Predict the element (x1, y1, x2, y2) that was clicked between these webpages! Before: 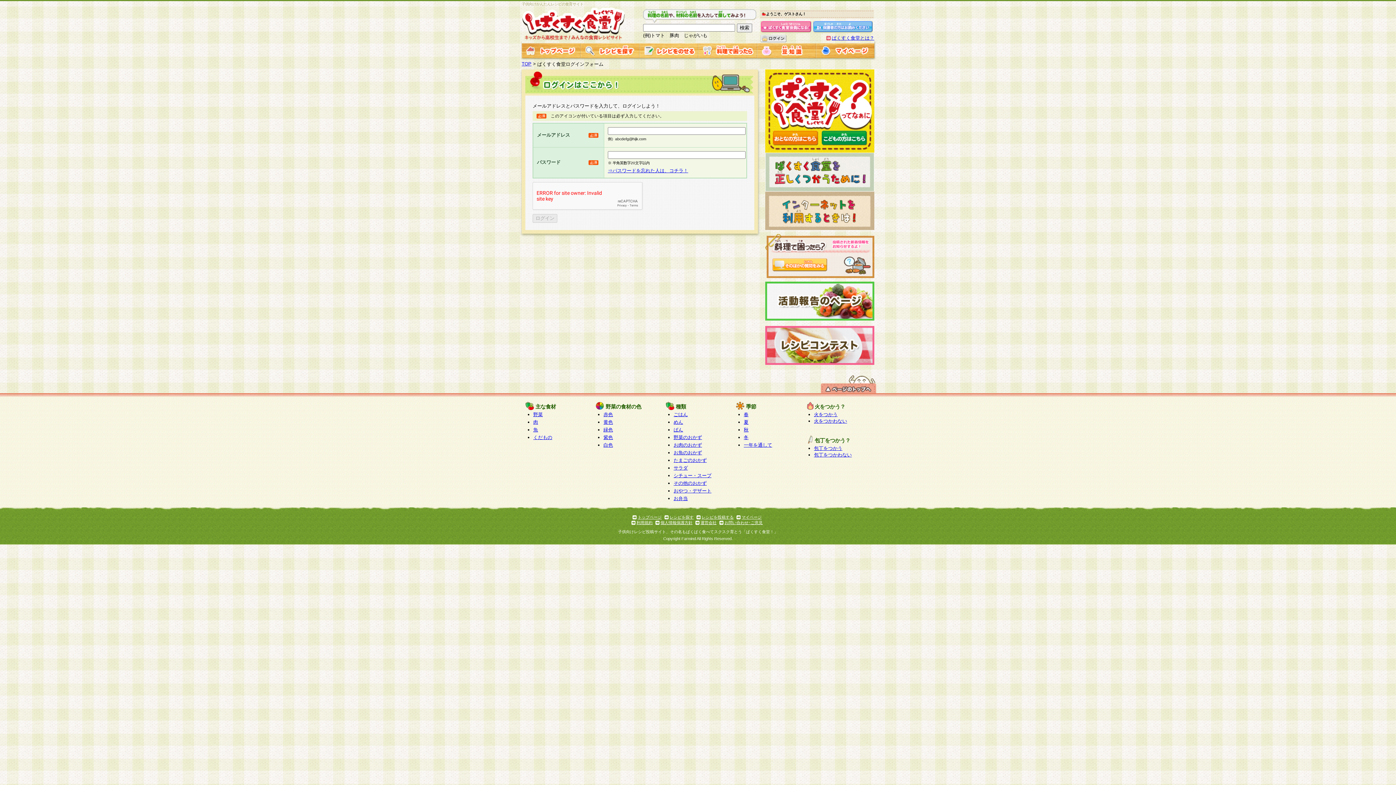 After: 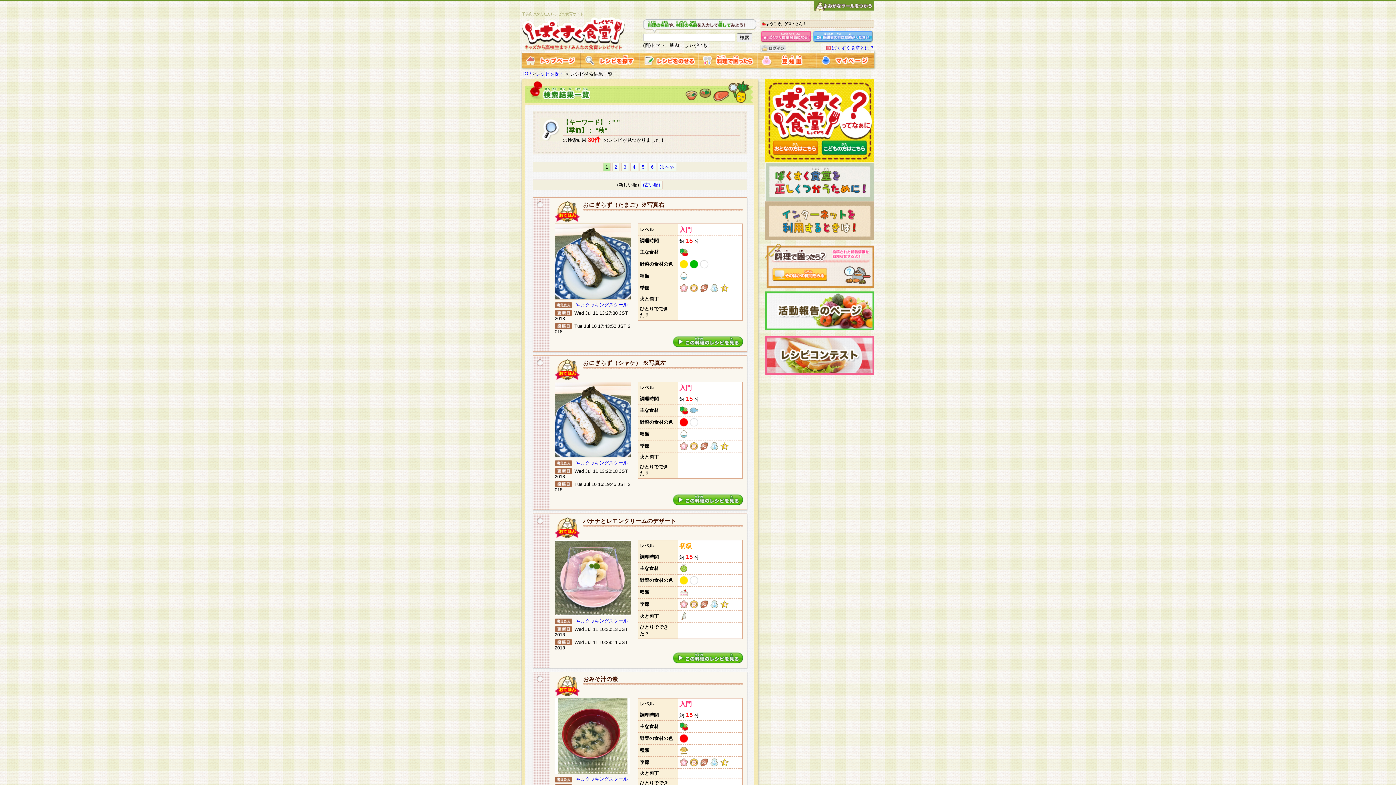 Action: bbox: (744, 427, 748, 432) label: 秋